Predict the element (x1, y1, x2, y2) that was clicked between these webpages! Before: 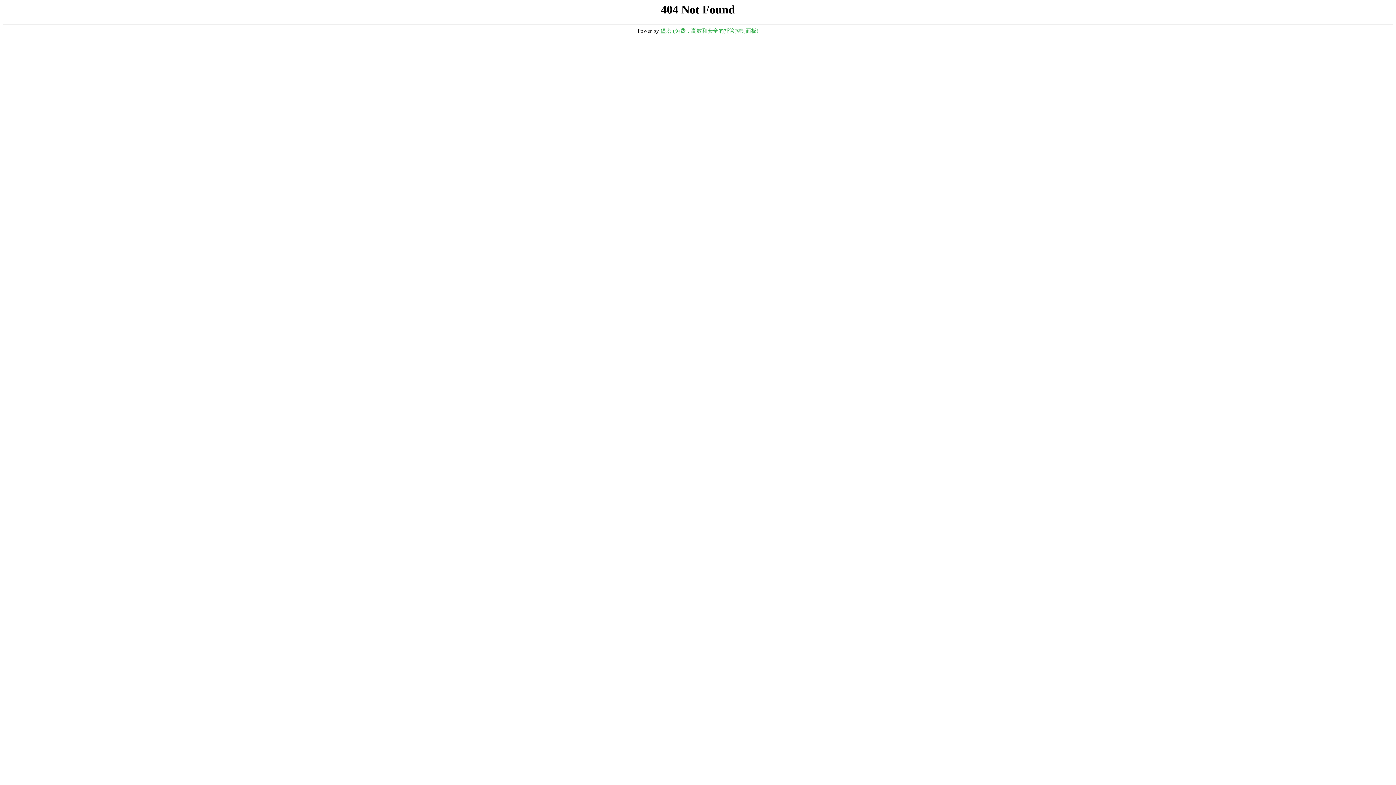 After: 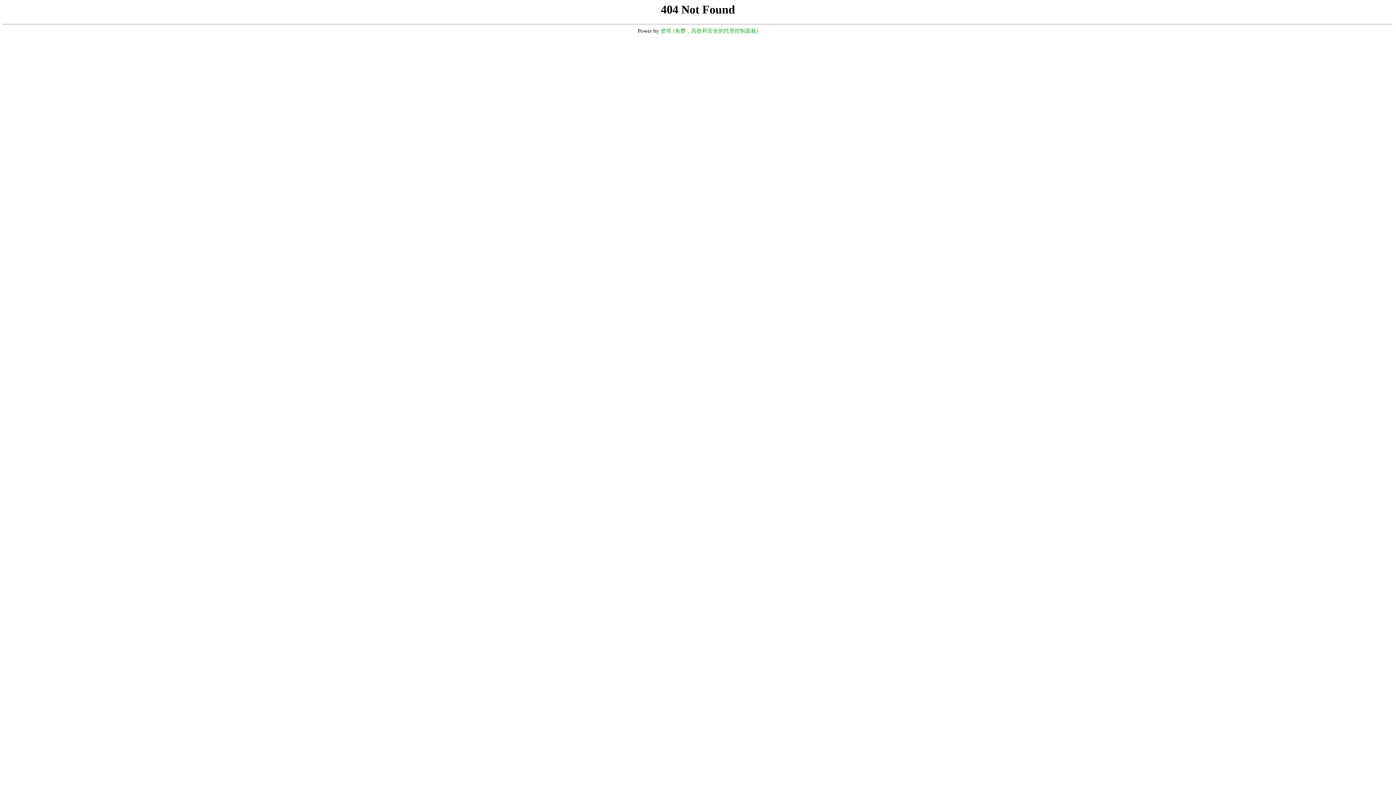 Action: bbox: (660, 28, 758, 33) label: 堡塔 (免费，高效和安全的托管控制面板)